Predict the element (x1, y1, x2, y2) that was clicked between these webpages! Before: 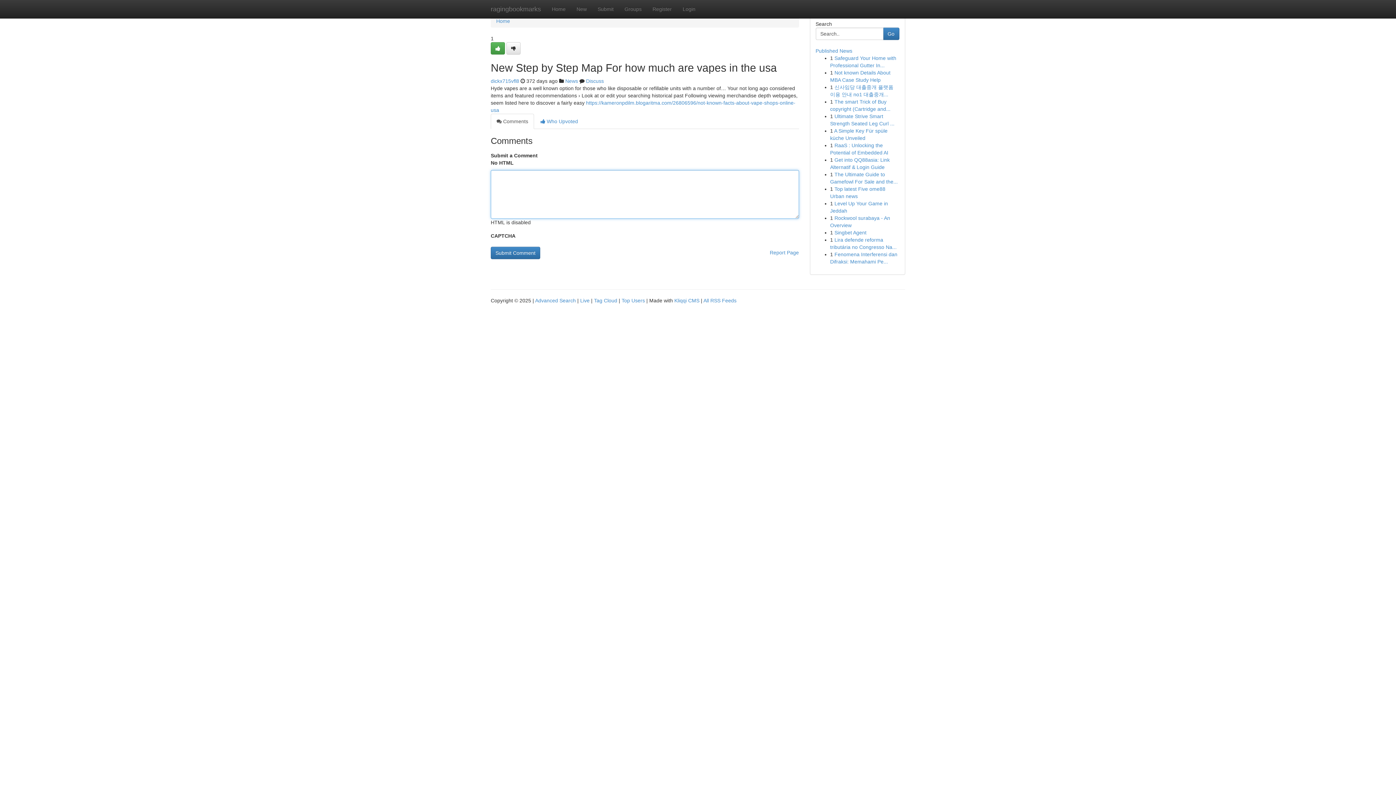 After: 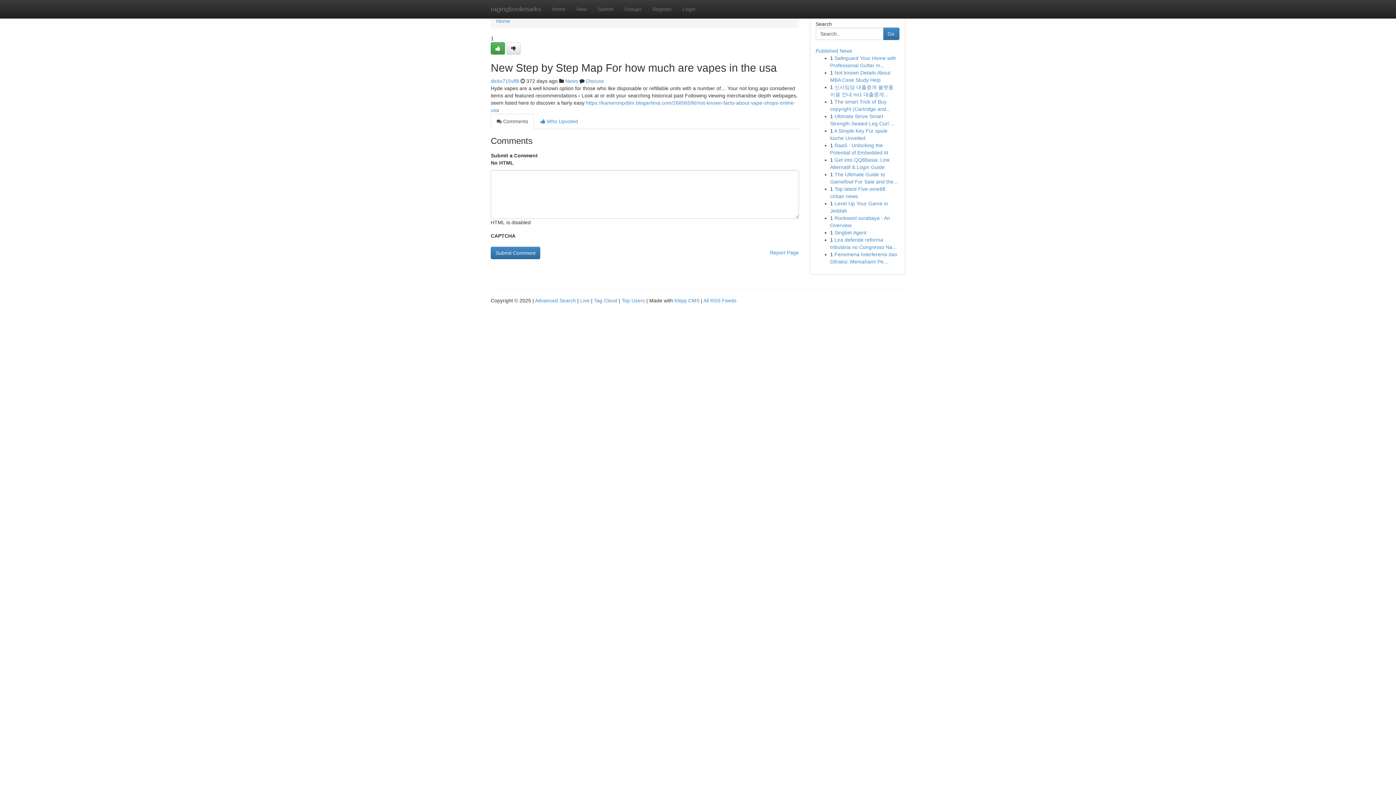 Action: bbox: (490, 113, 534, 129) label:  Comments